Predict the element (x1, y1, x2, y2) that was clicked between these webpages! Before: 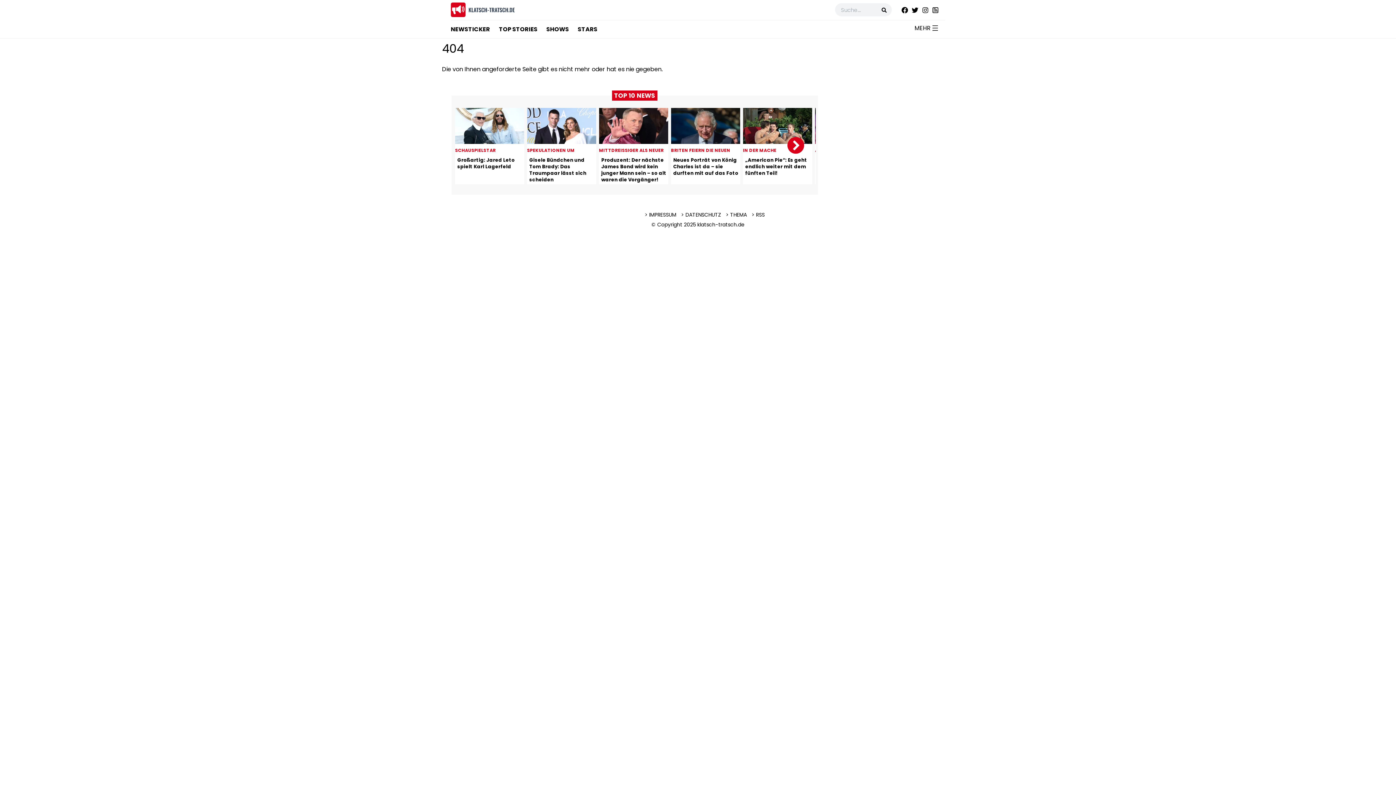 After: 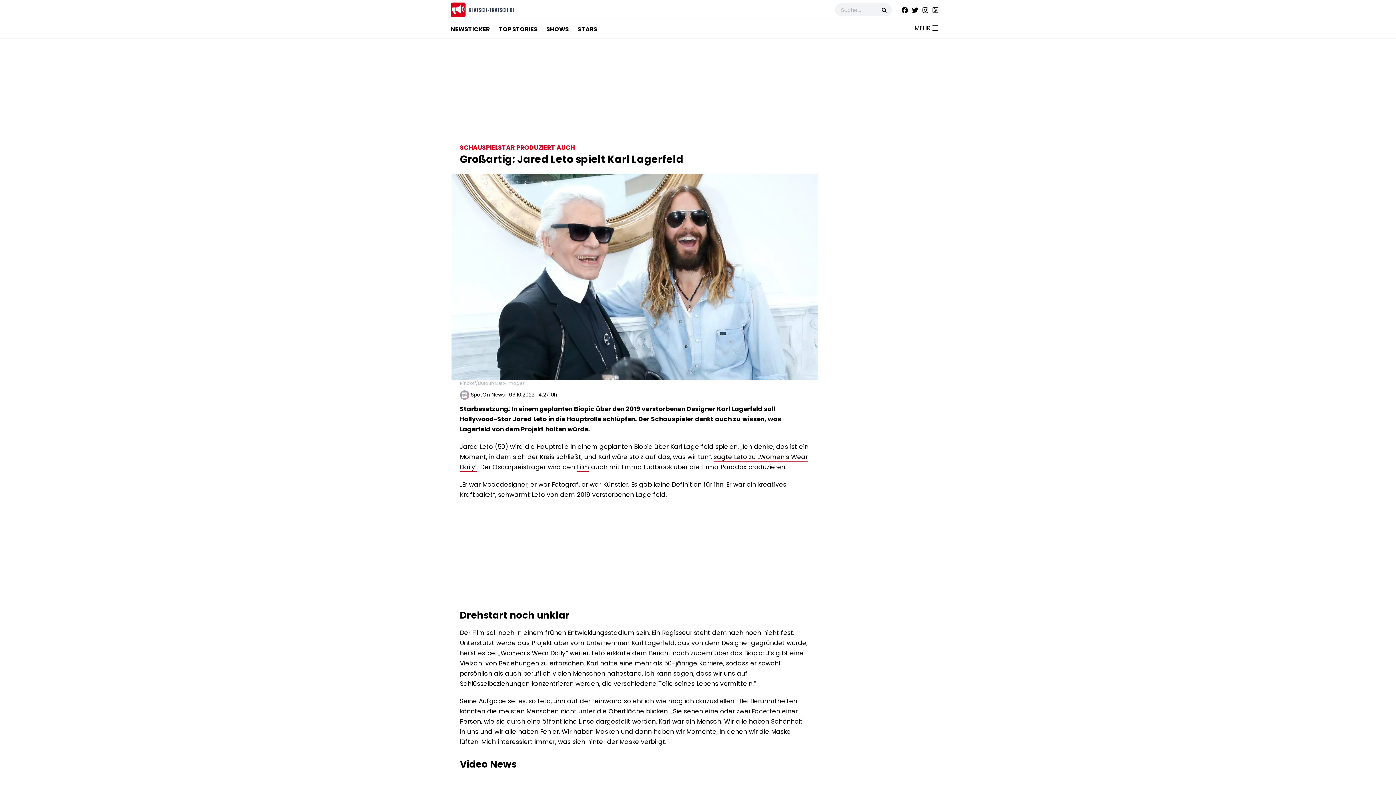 Action: label: SCHAUSPIELSTAR PRODUZIERT AUCH 
Großartig: Jared Leto spielt Karl Lagerfeld bbox: (455, 108, 524, 184)